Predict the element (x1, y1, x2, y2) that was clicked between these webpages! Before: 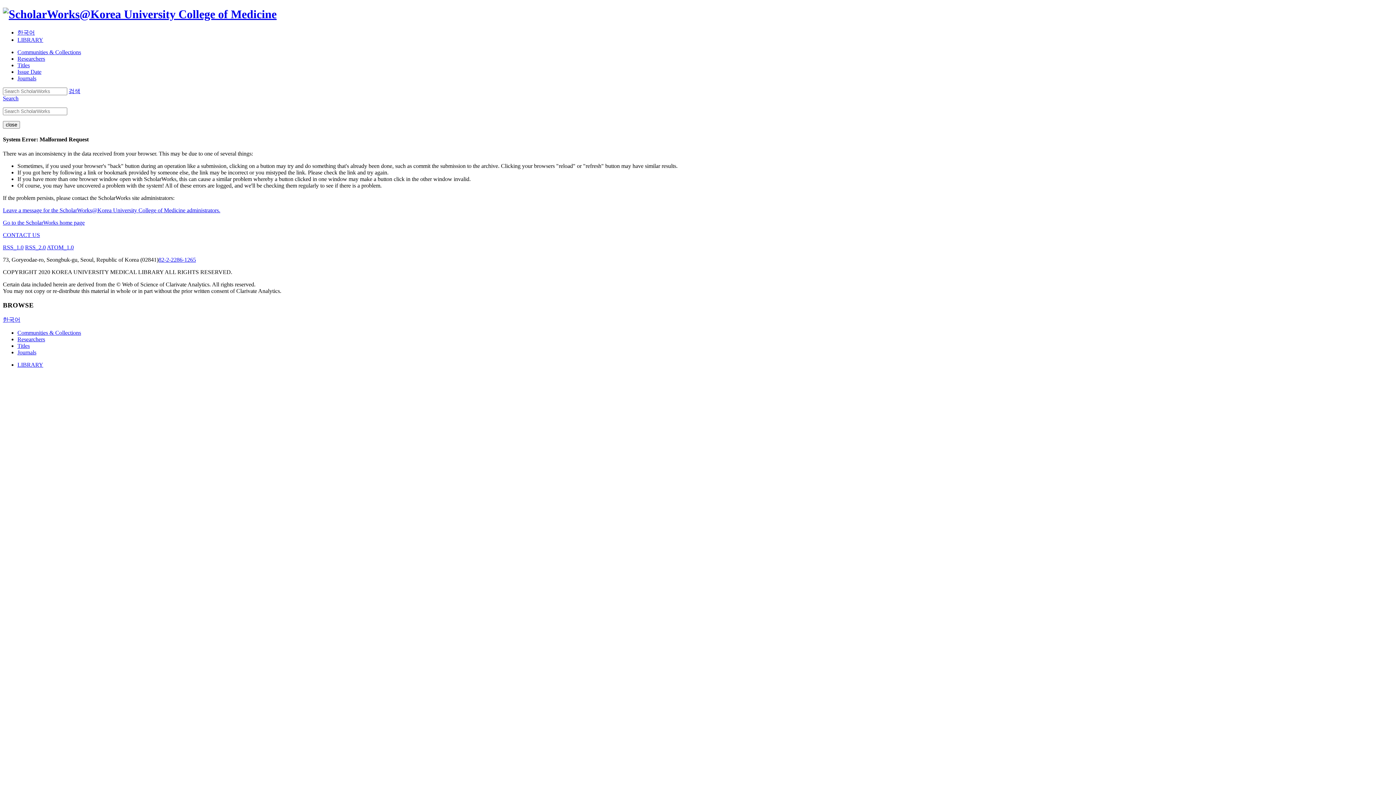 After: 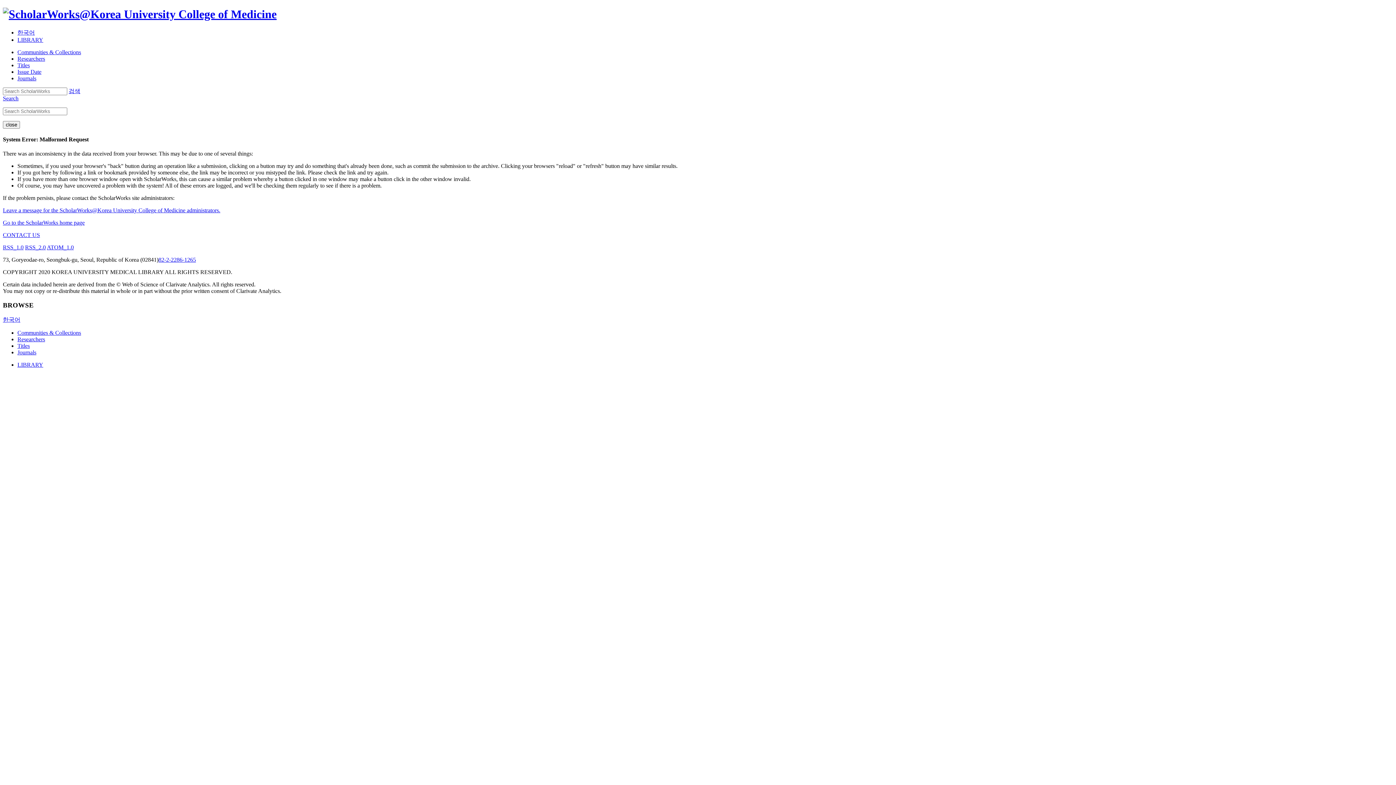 Action: bbox: (2, 244, 23, 250) label: RSS_1.0